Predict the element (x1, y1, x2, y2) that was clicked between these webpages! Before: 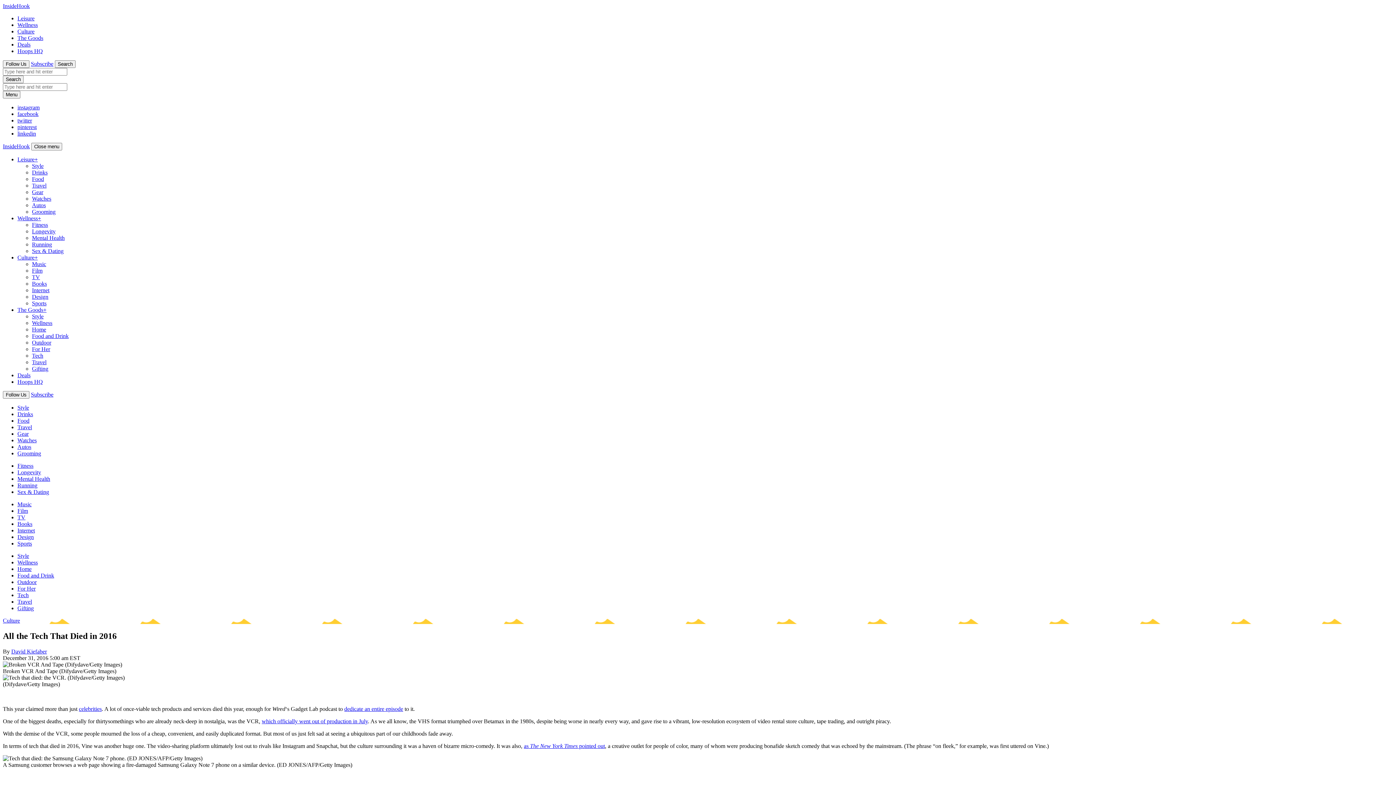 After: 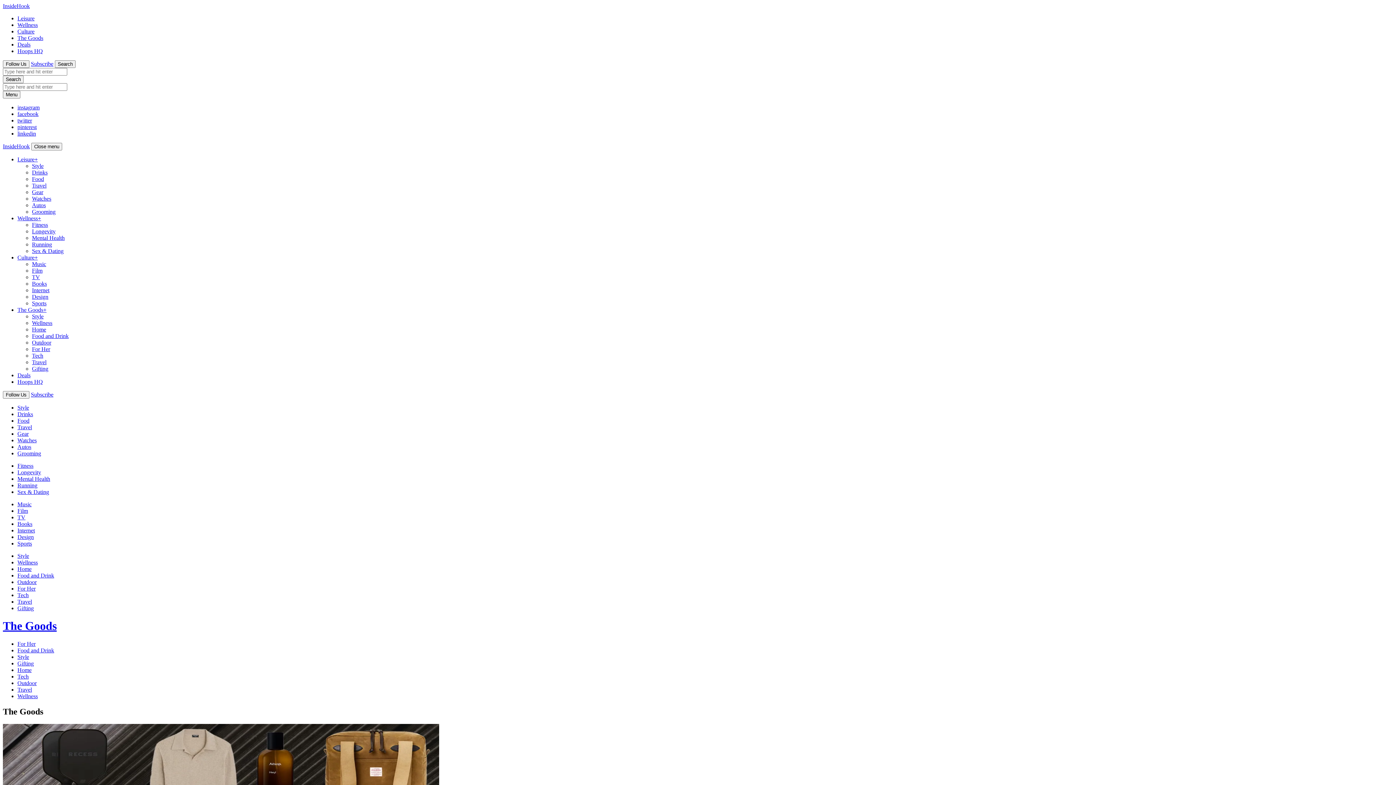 Action: label: The Goods+ bbox: (17, 306, 46, 313)